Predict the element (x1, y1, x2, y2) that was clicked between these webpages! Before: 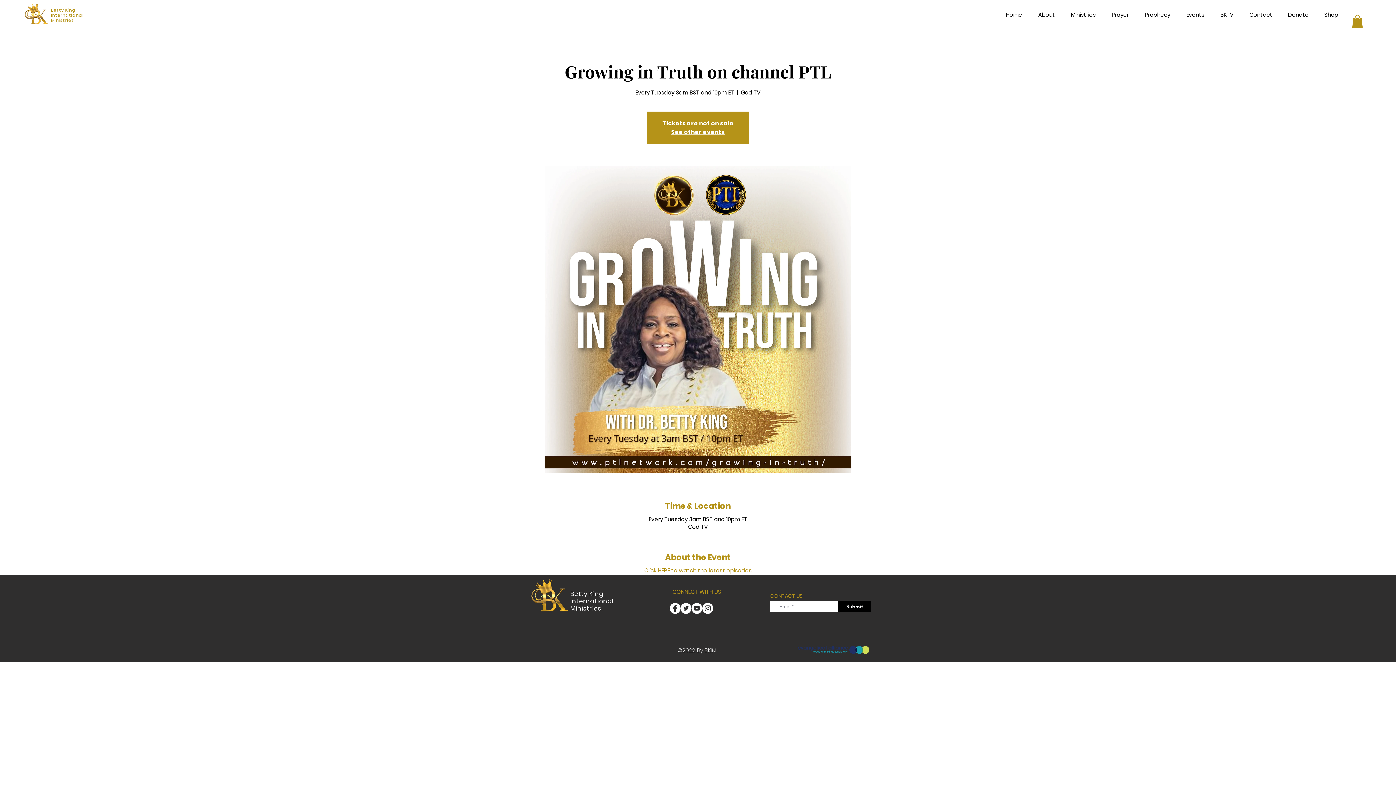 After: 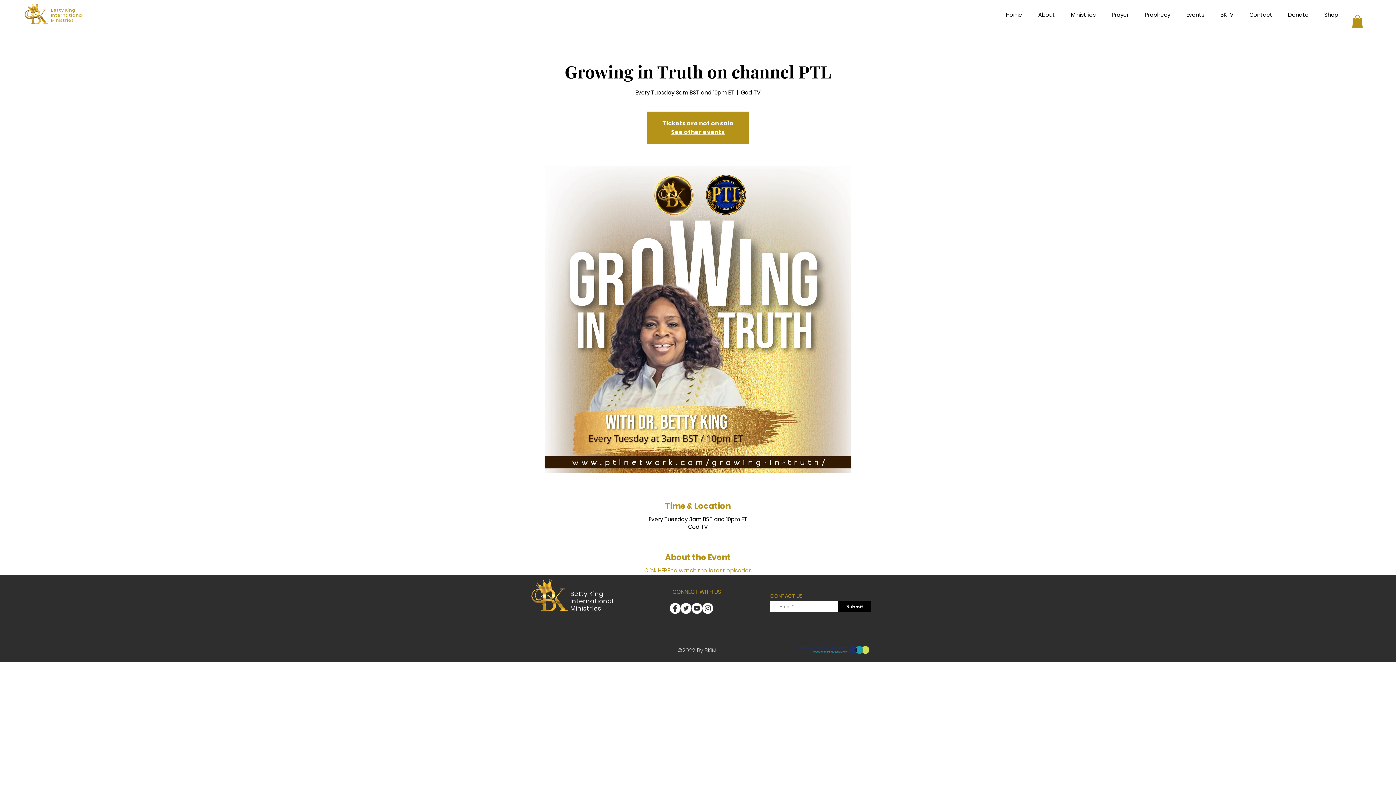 Action: label: Facebook bbox: (669, 603, 680, 614)